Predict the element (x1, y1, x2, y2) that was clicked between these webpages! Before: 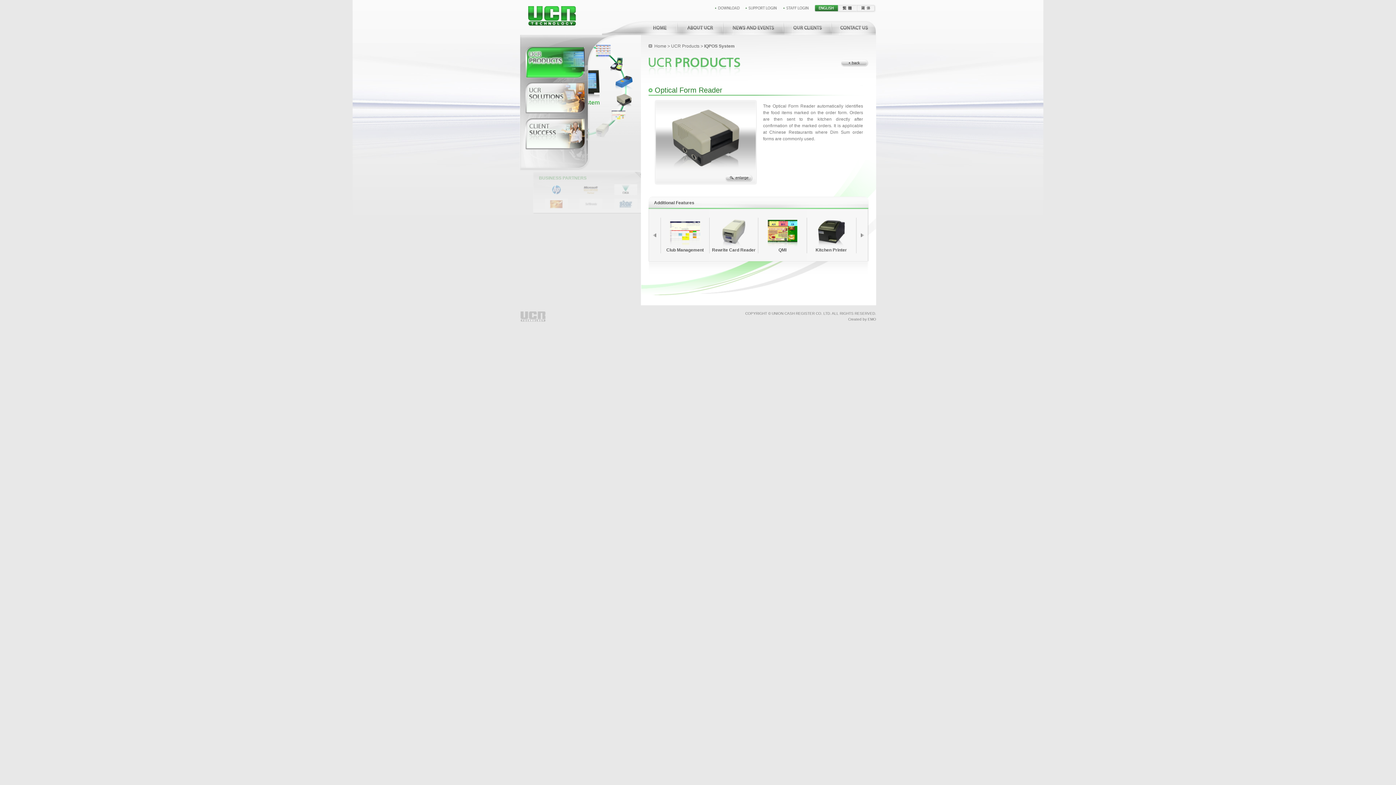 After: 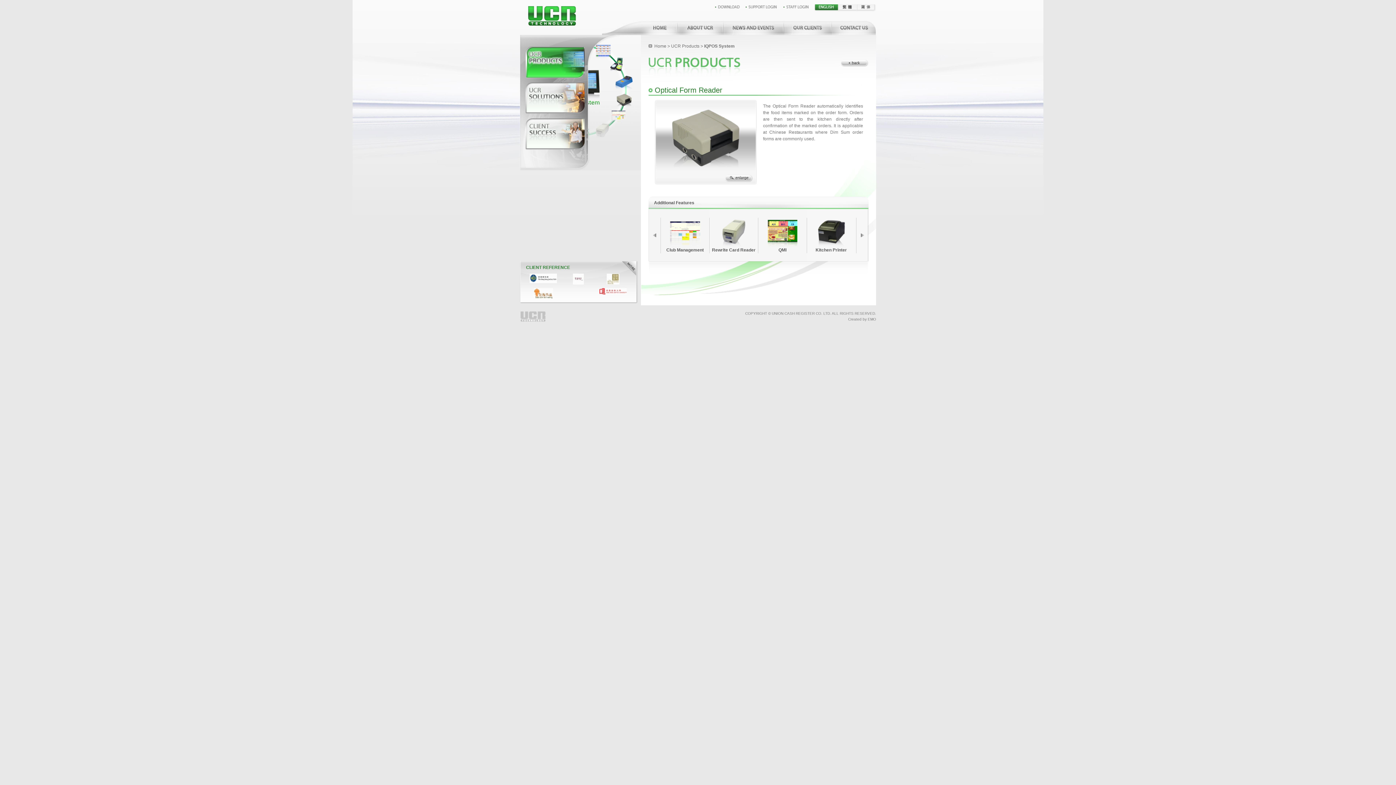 Action: bbox: (782, 8, 814, 13)